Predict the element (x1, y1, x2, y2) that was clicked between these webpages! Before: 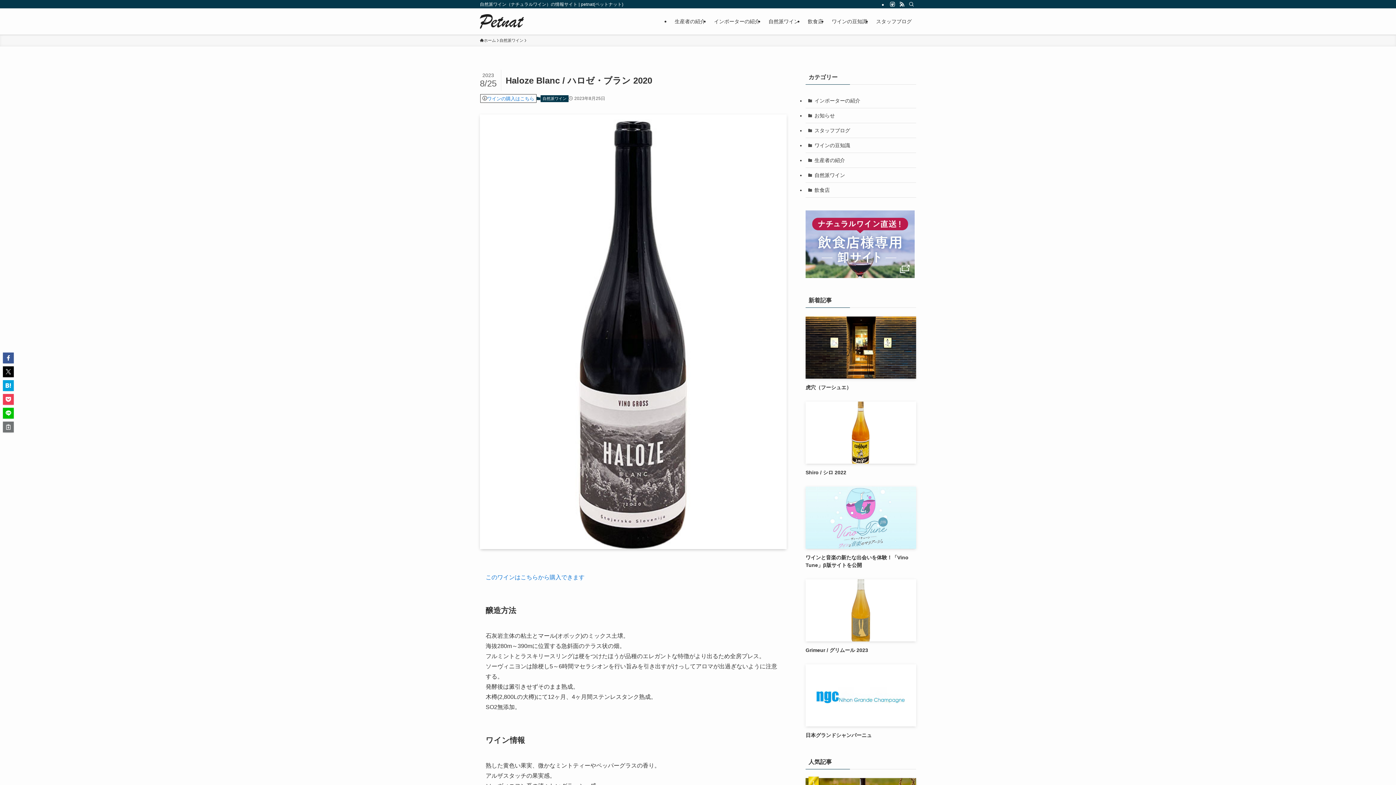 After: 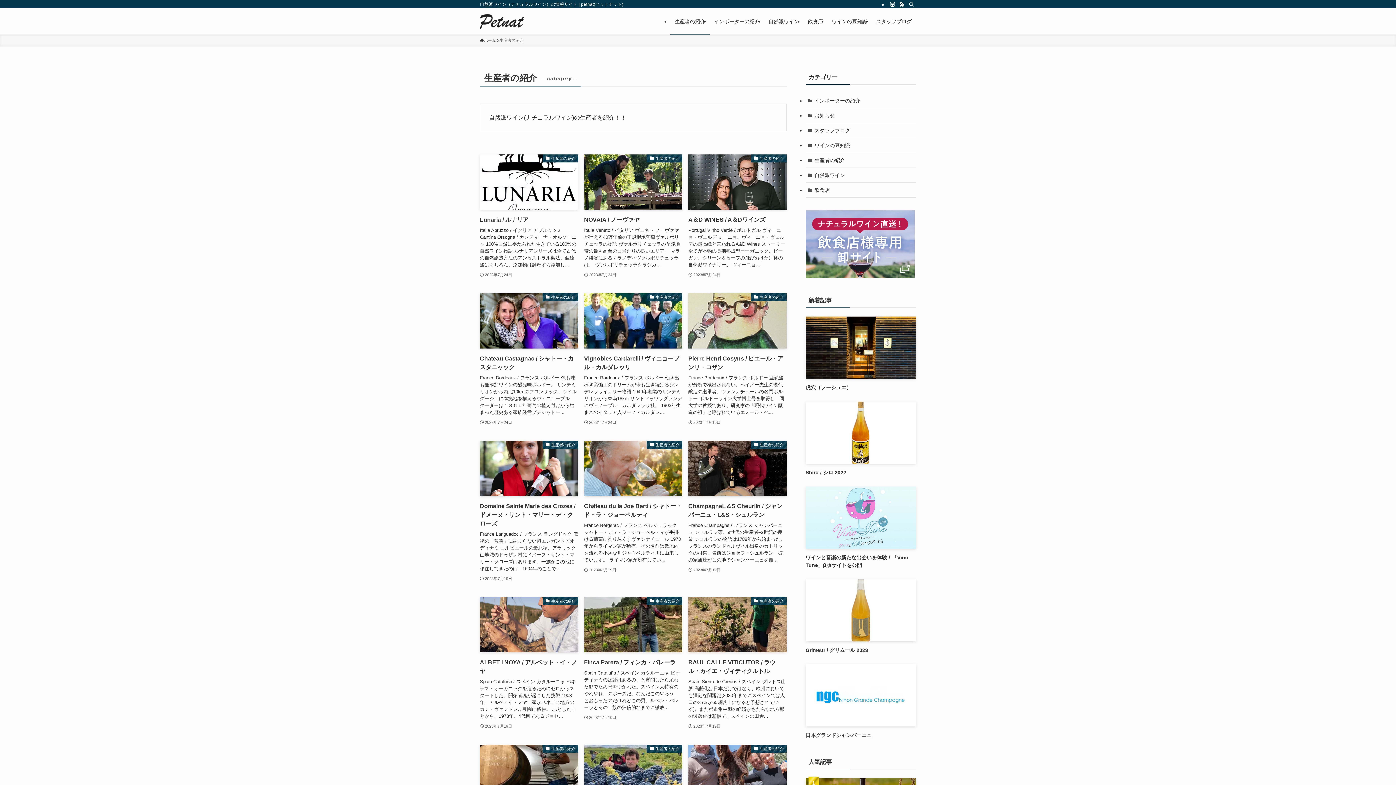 Action: bbox: (805, 153, 916, 168) label: 生産者の紹介